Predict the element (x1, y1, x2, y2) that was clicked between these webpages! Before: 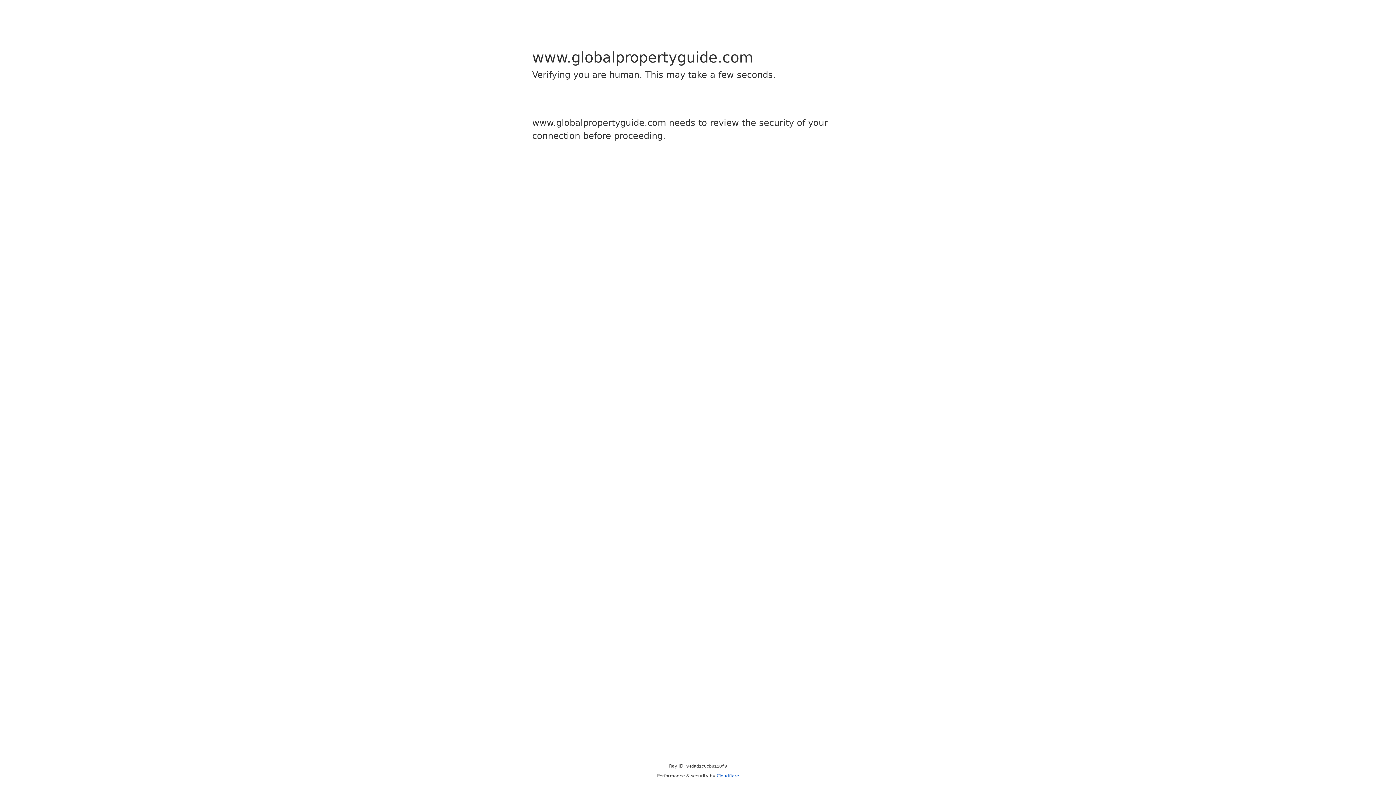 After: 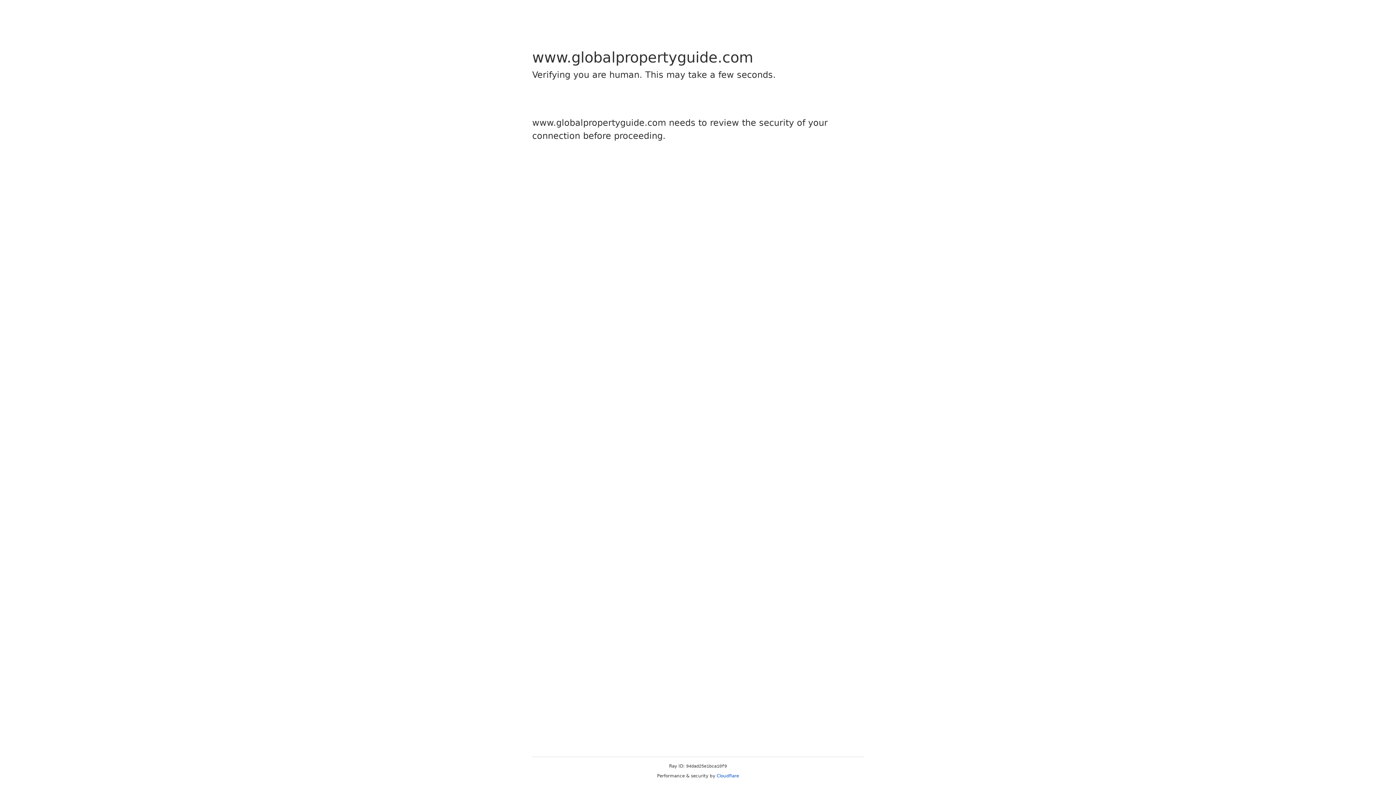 Action: bbox: (716, 773, 739, 778) label: Cloudflare